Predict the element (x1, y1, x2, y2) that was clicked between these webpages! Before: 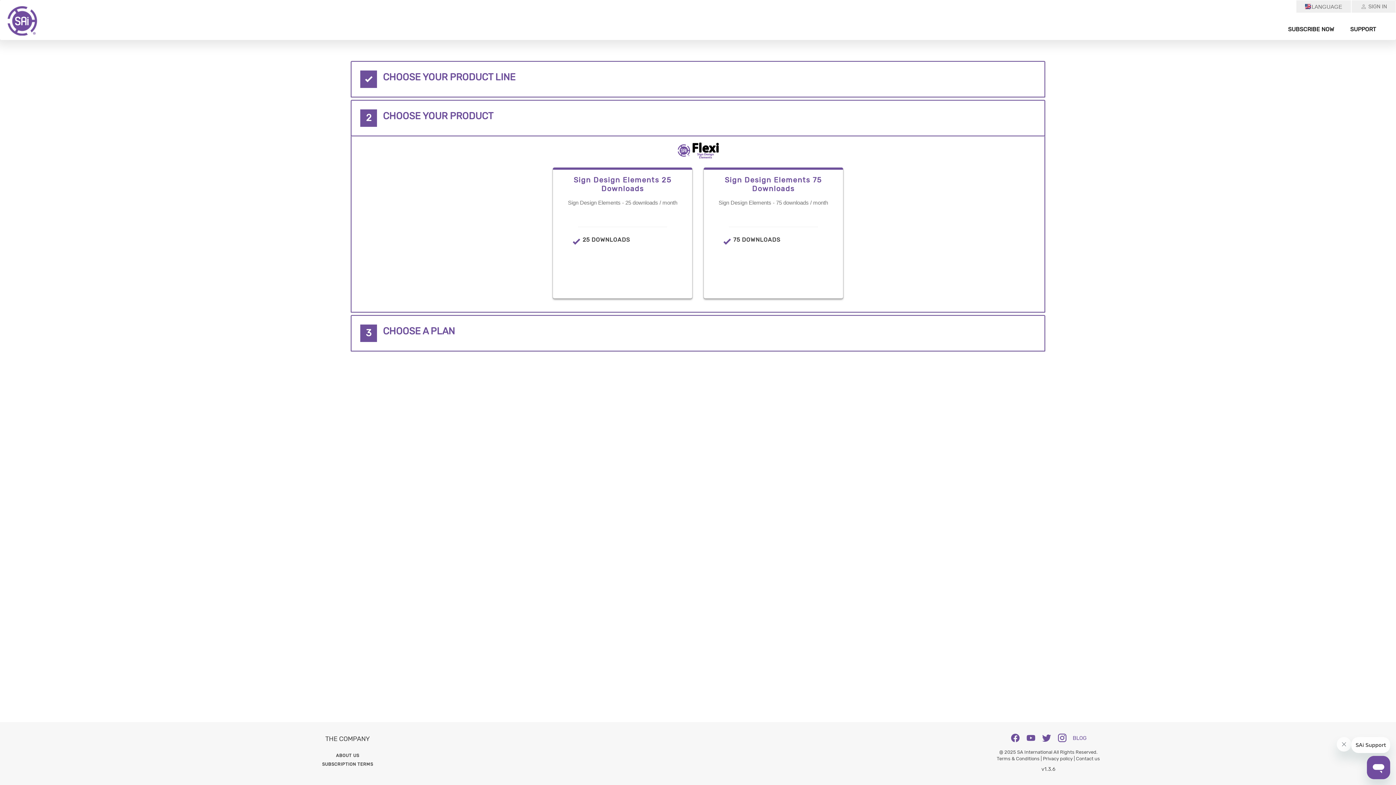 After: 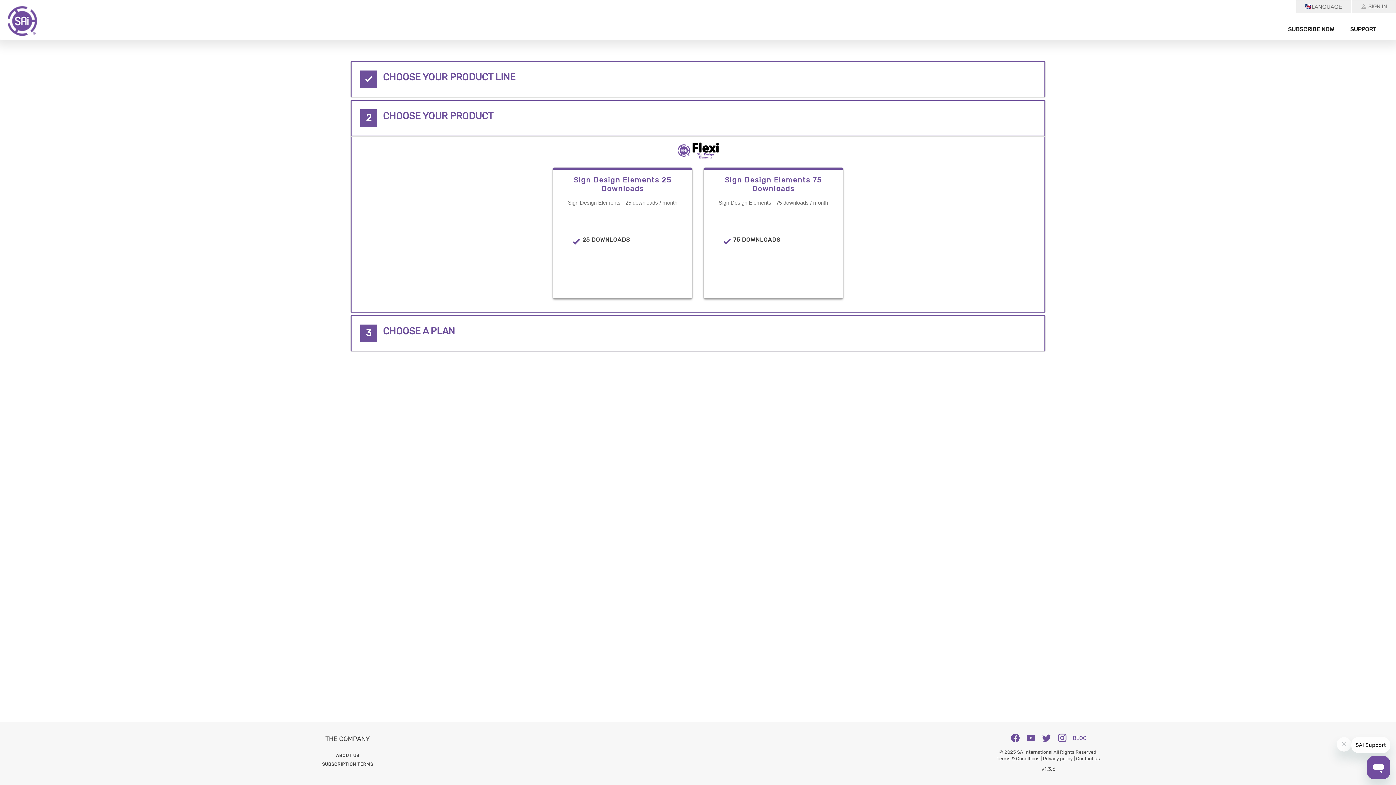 Action: bbox: (1057, 734, 1067, 741)